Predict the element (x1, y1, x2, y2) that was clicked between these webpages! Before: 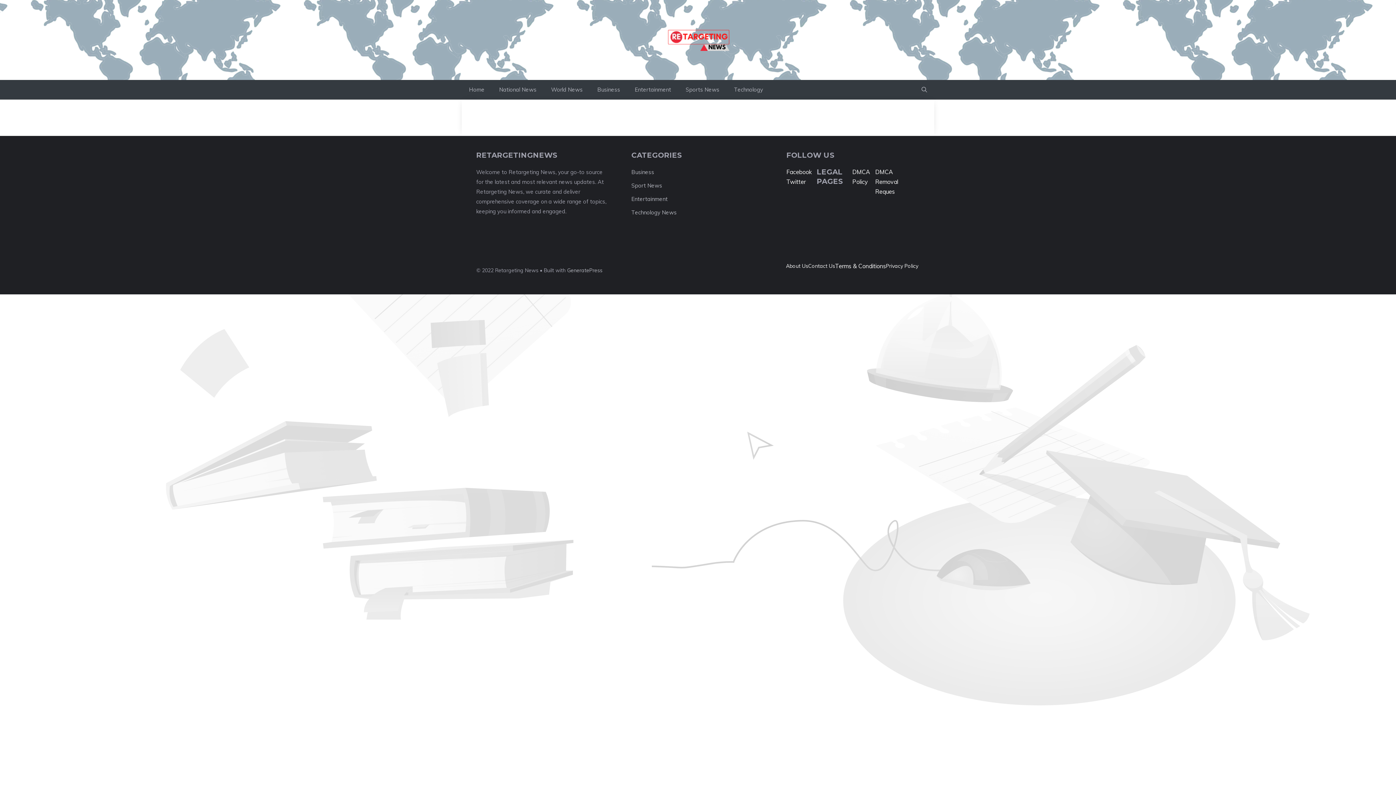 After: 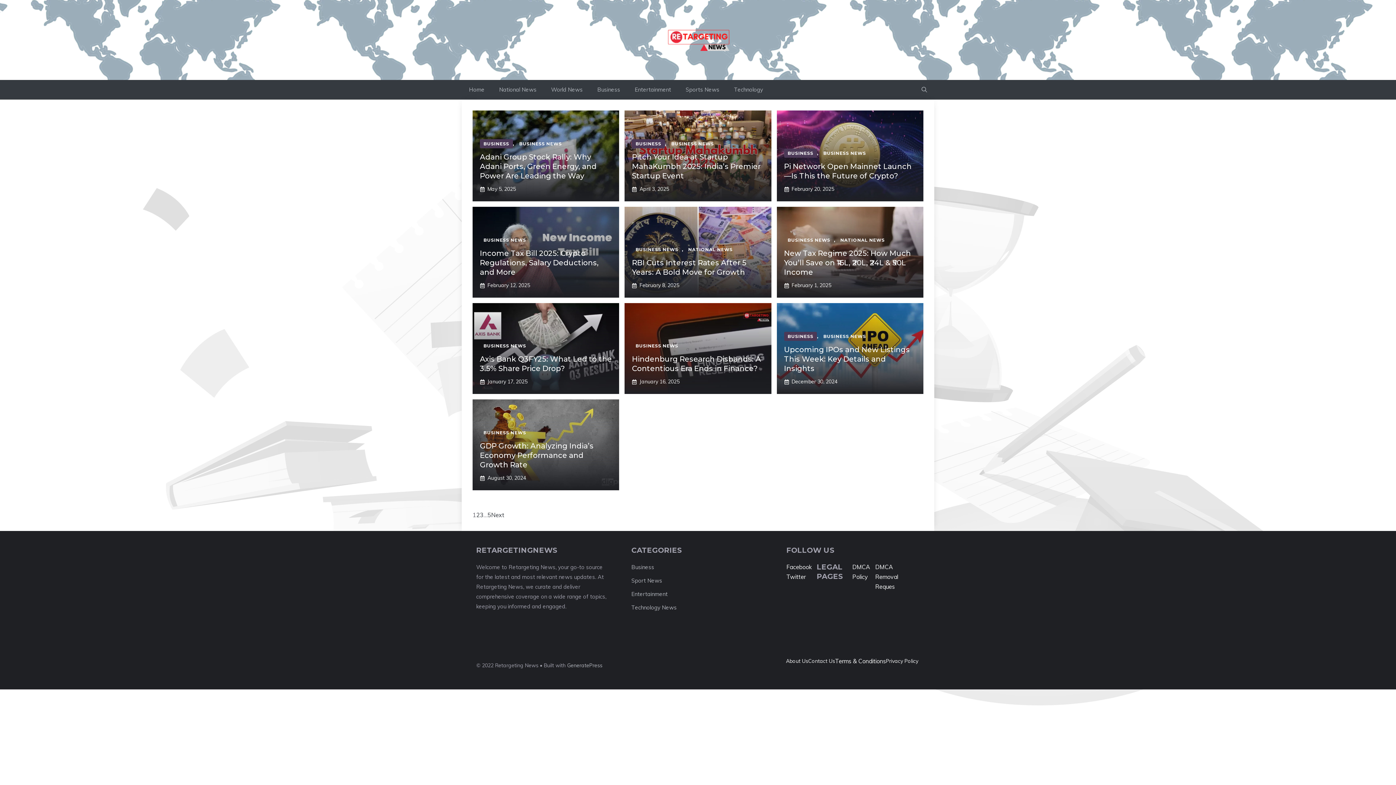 Action: label: Business bbox: (631, 168, 654, 175)